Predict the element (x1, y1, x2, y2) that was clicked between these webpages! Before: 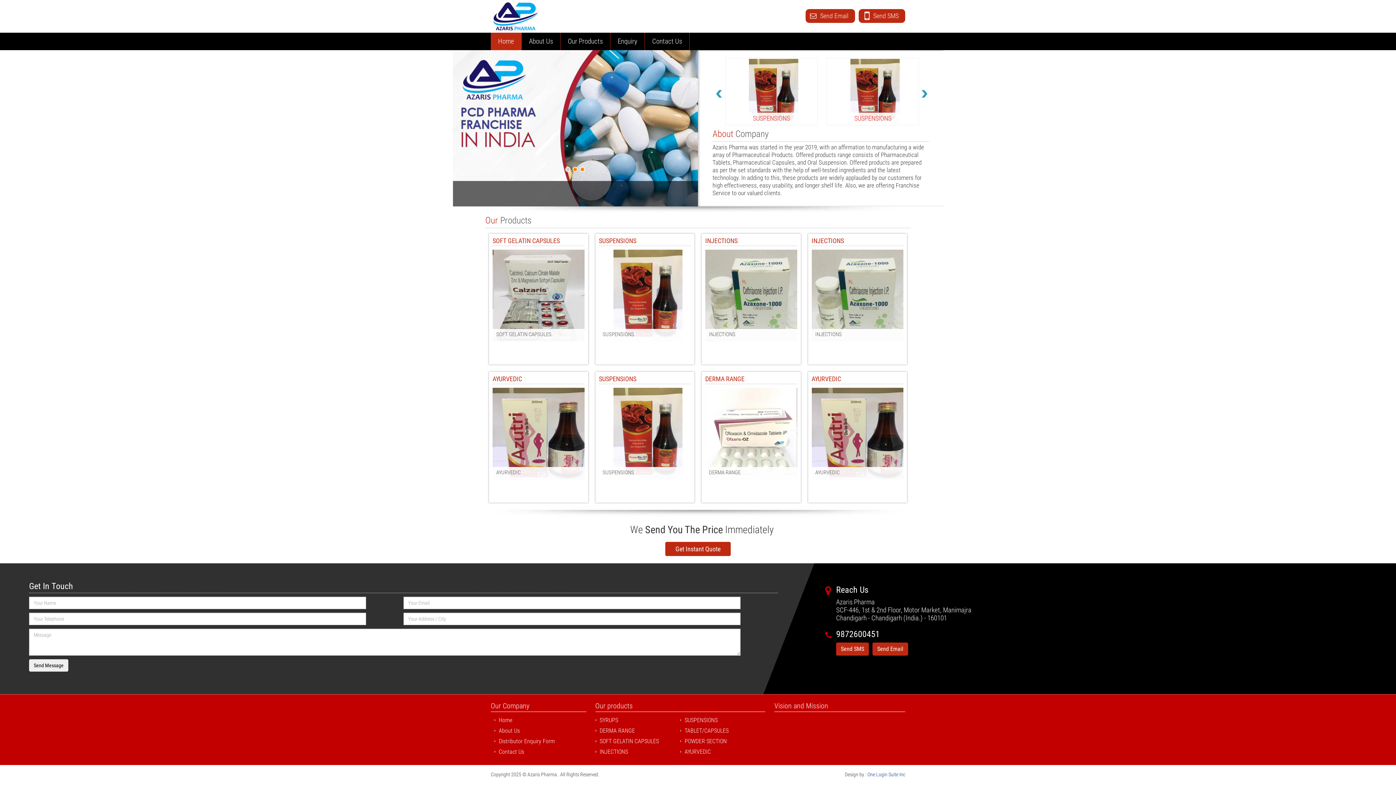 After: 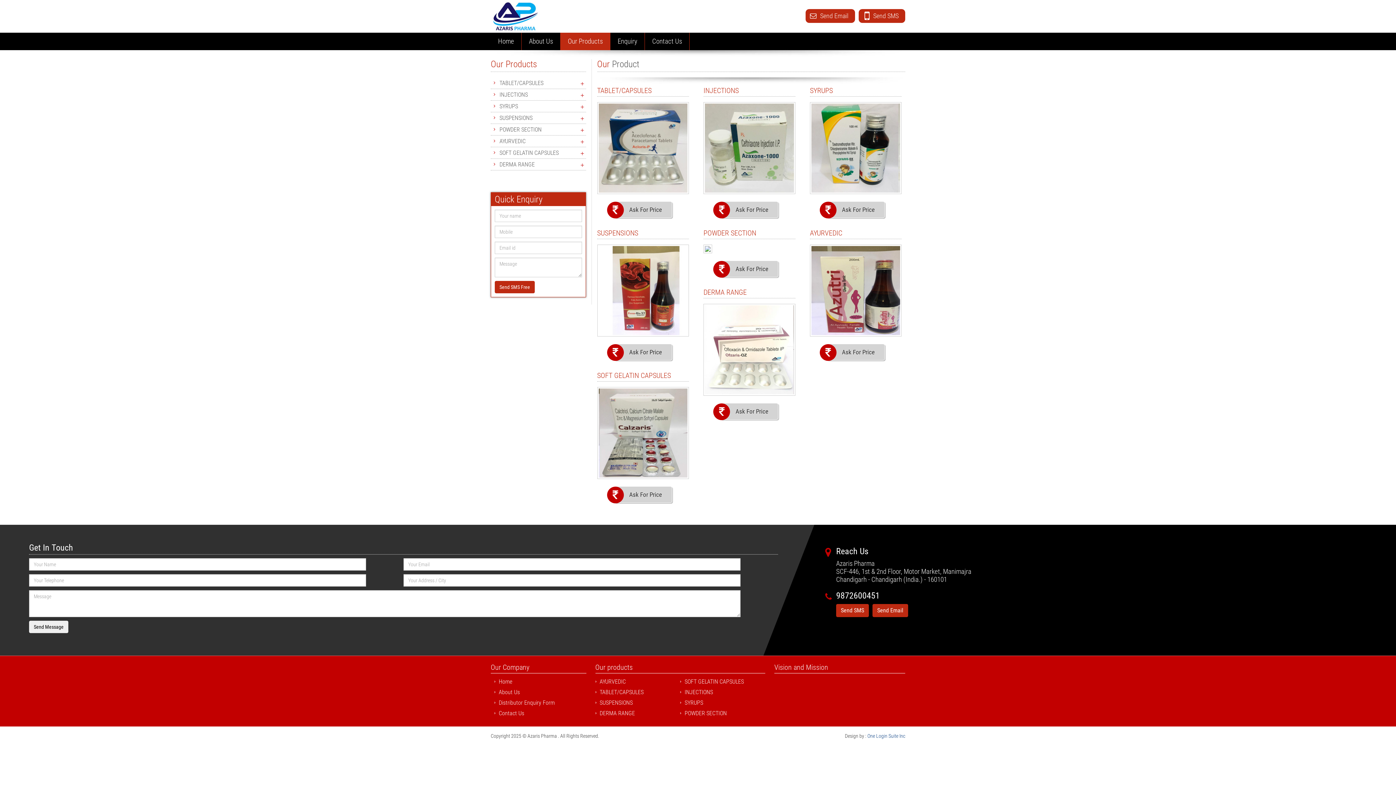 Action: bbox: (684, 738, 727, 745) label: POWDER SECTION